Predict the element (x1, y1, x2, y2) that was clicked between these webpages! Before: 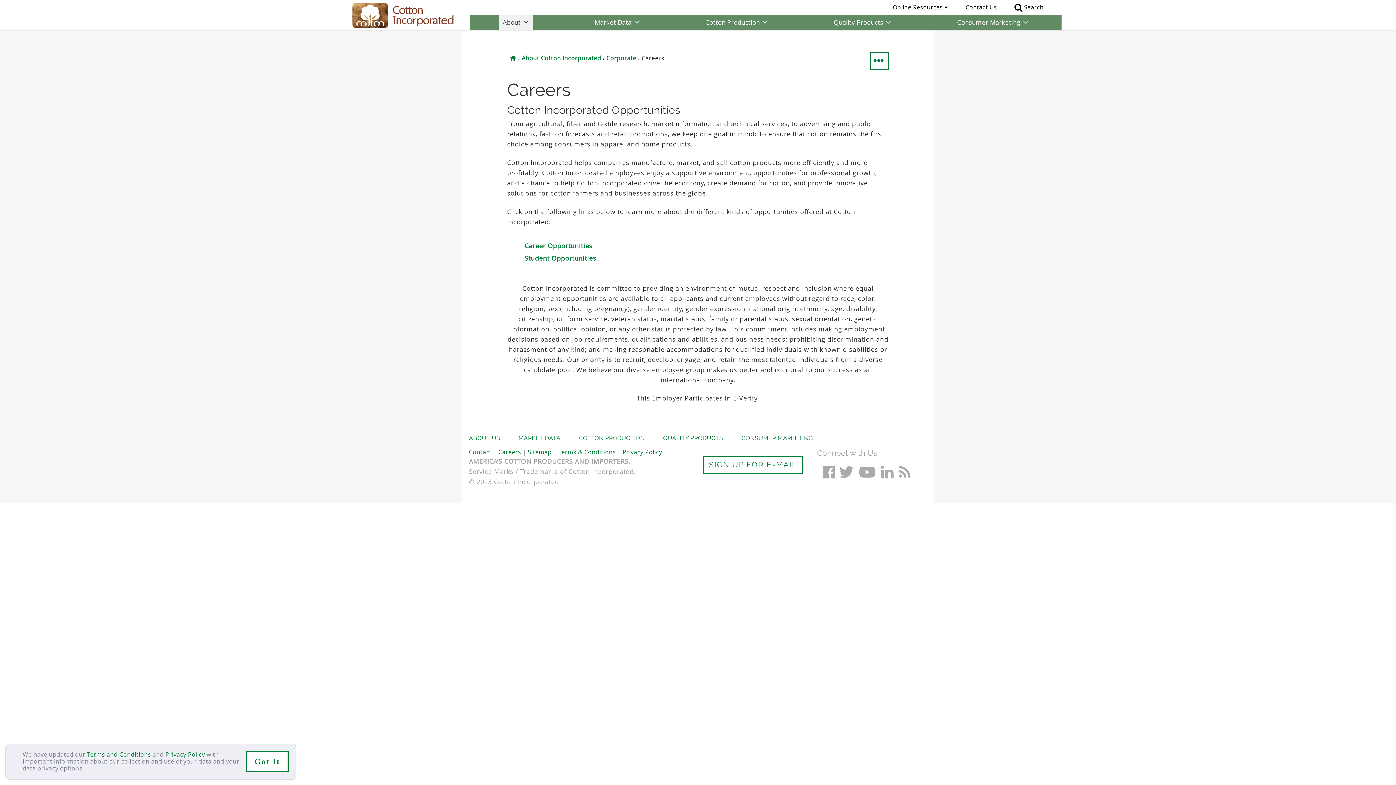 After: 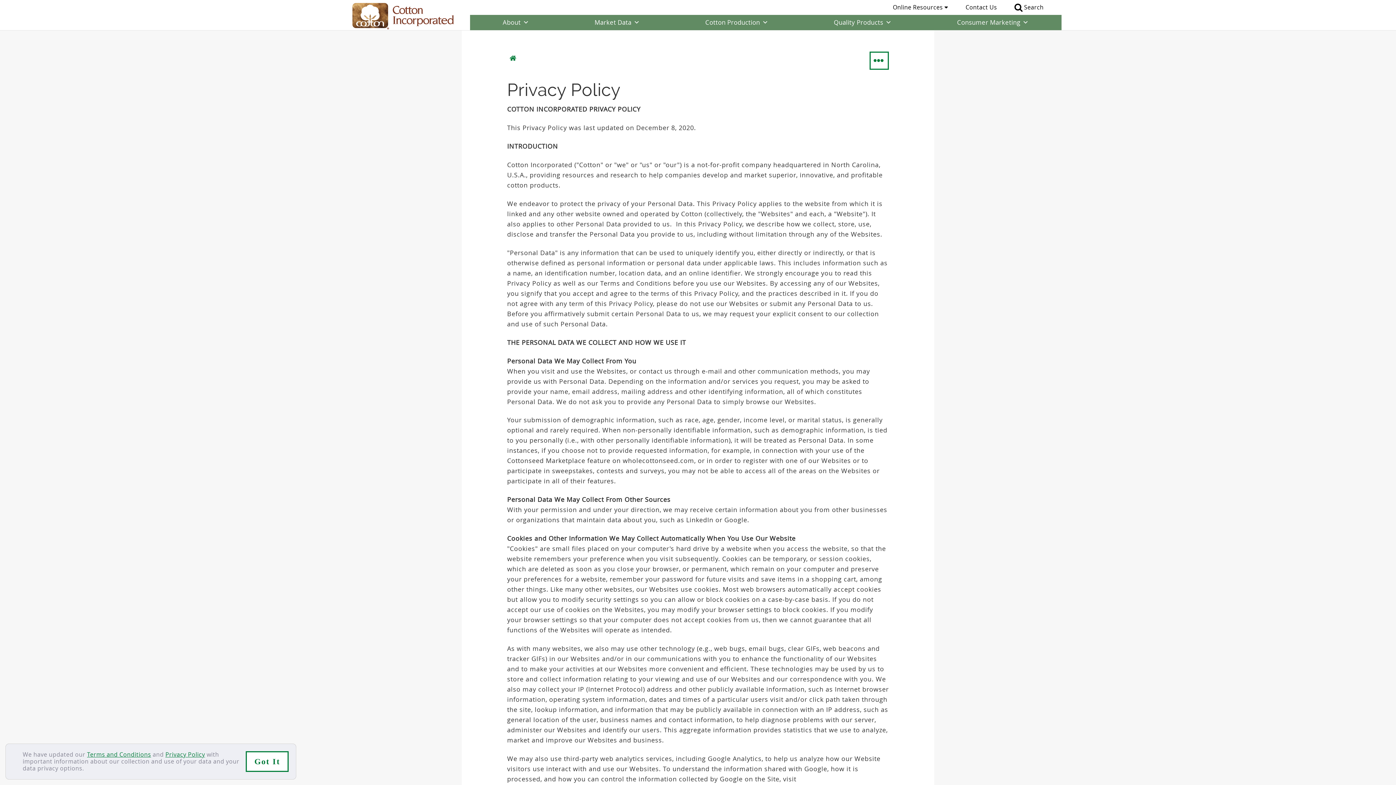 Action: bbox: (165, 750, 205, 758) label: Privacy Policy